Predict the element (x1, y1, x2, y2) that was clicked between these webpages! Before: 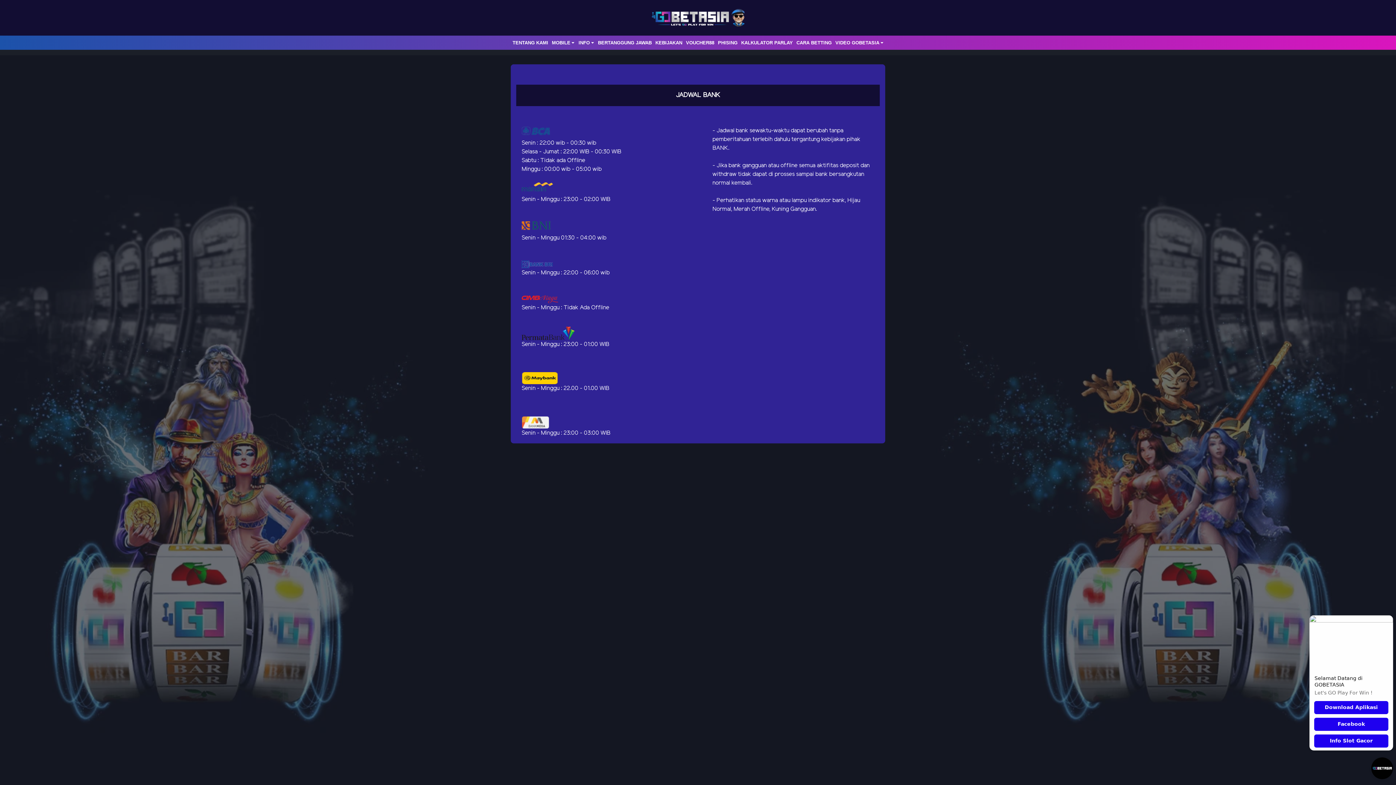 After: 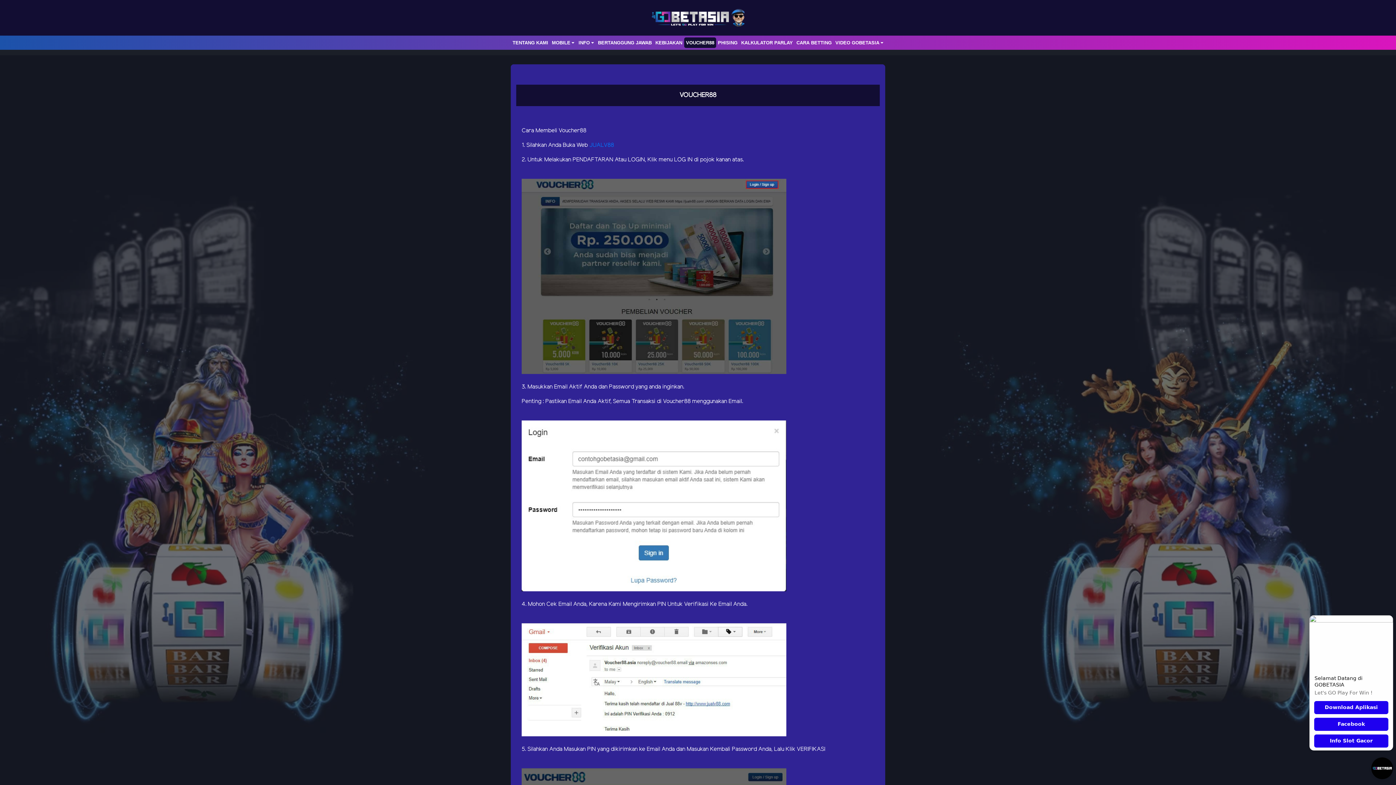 Action: bbox: (684, 37, 716, 48) label: VOUCHER88